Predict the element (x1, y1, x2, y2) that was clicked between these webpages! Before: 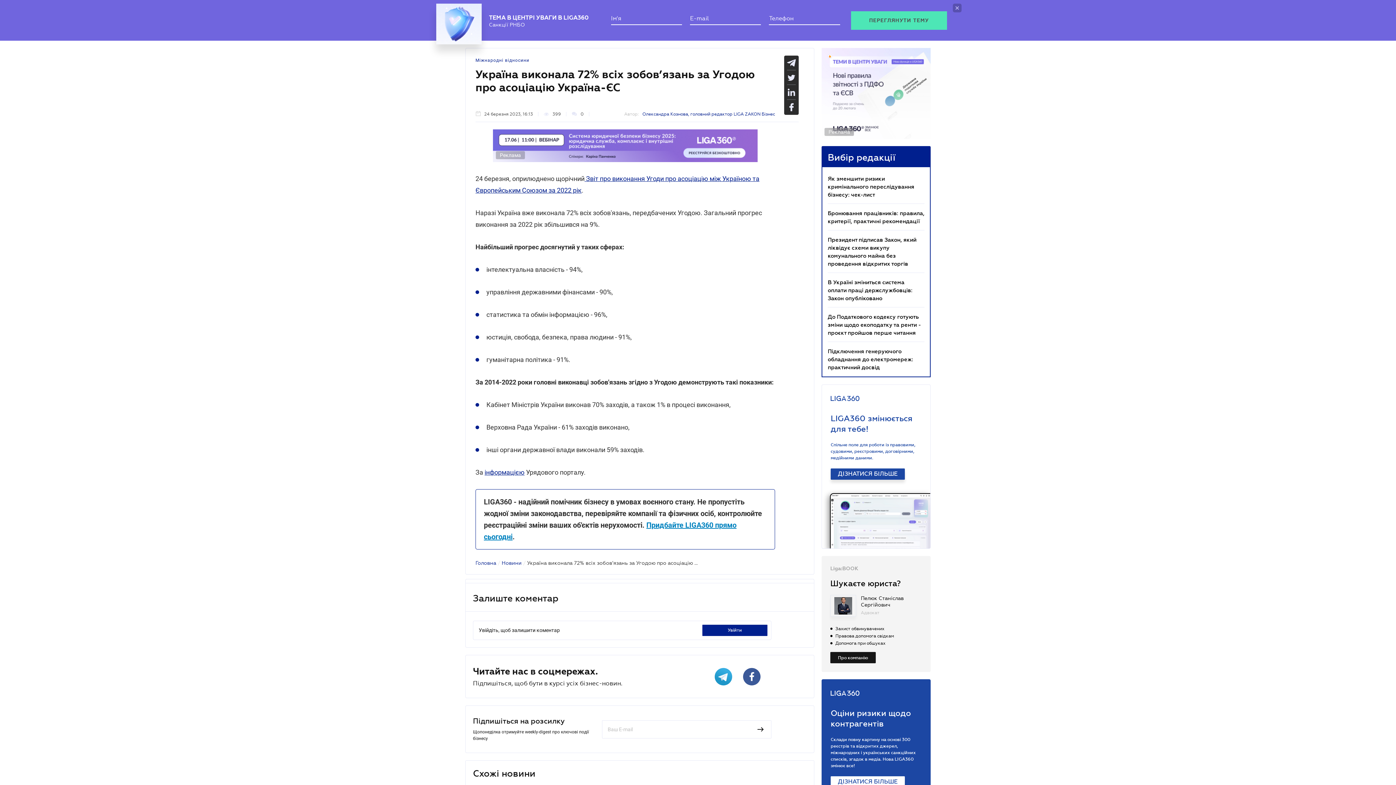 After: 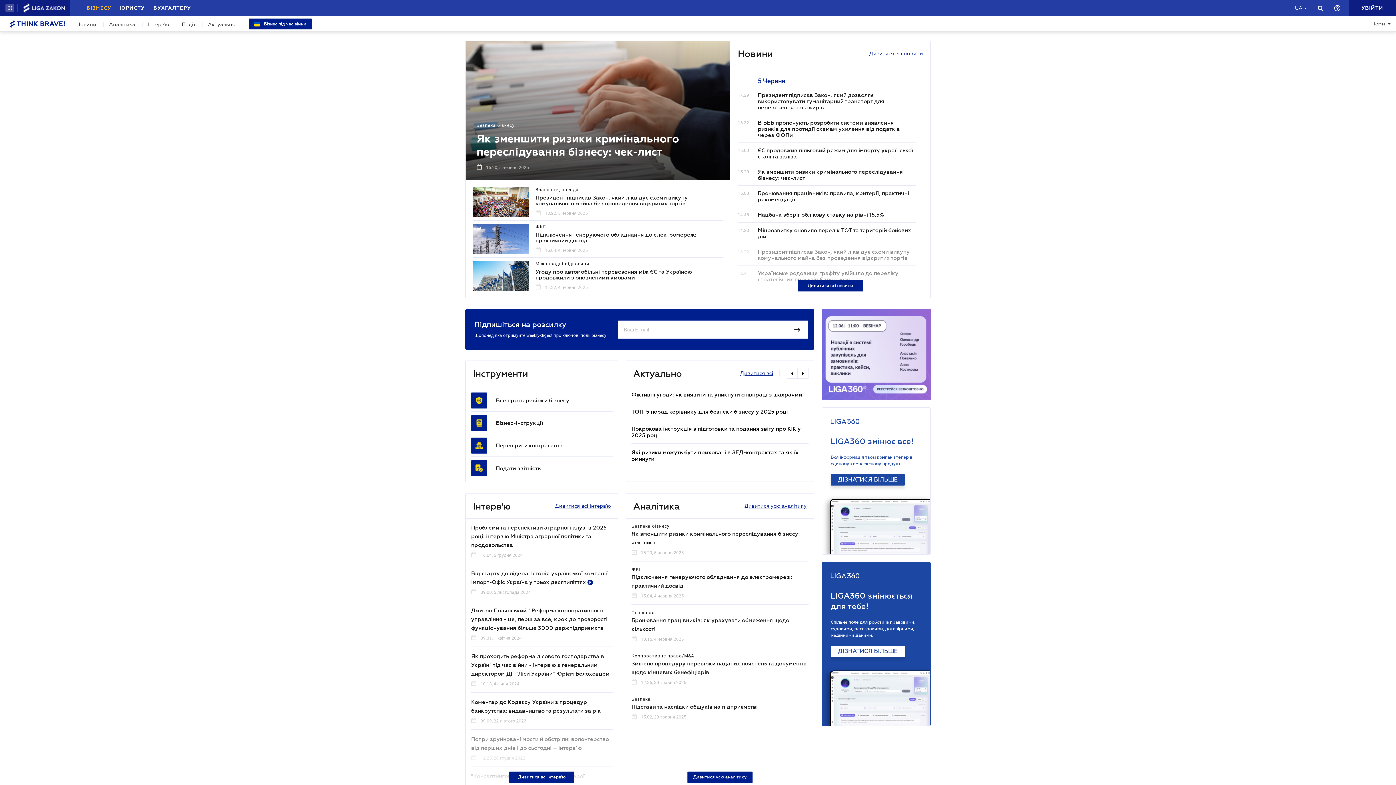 Action: bbox: (475, 553, 496, 558) label: Головна